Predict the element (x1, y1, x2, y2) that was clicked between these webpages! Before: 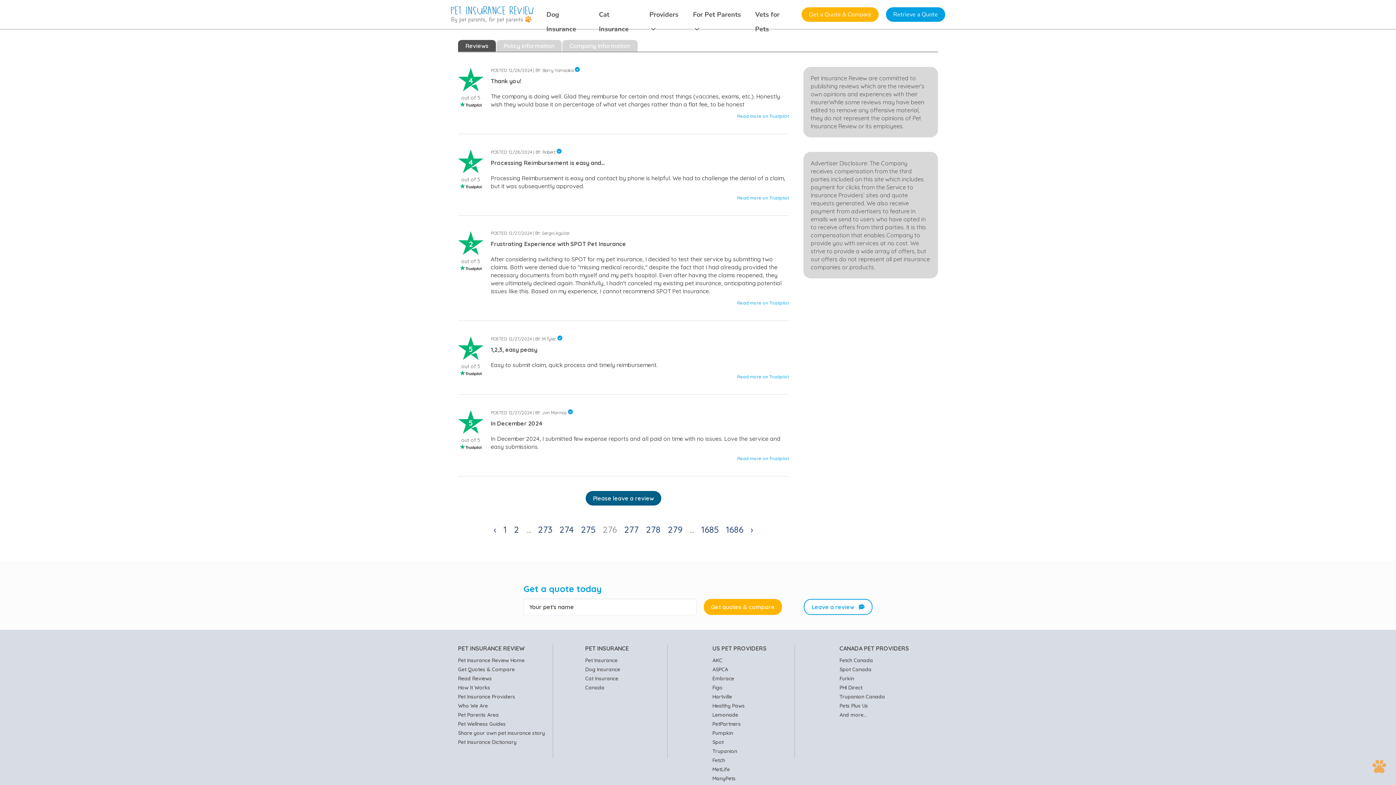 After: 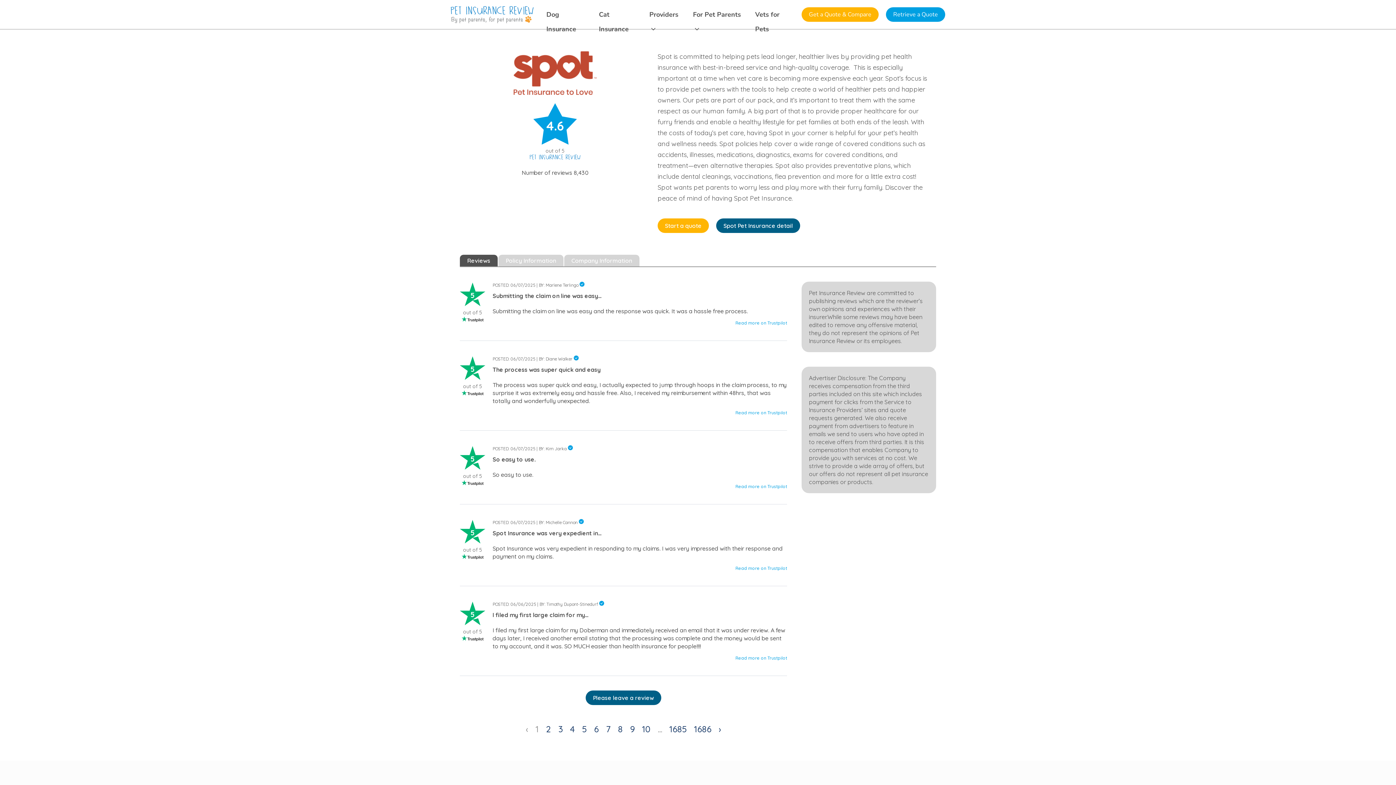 Action: bbox: (712, 739, 723, 745) label: Spot